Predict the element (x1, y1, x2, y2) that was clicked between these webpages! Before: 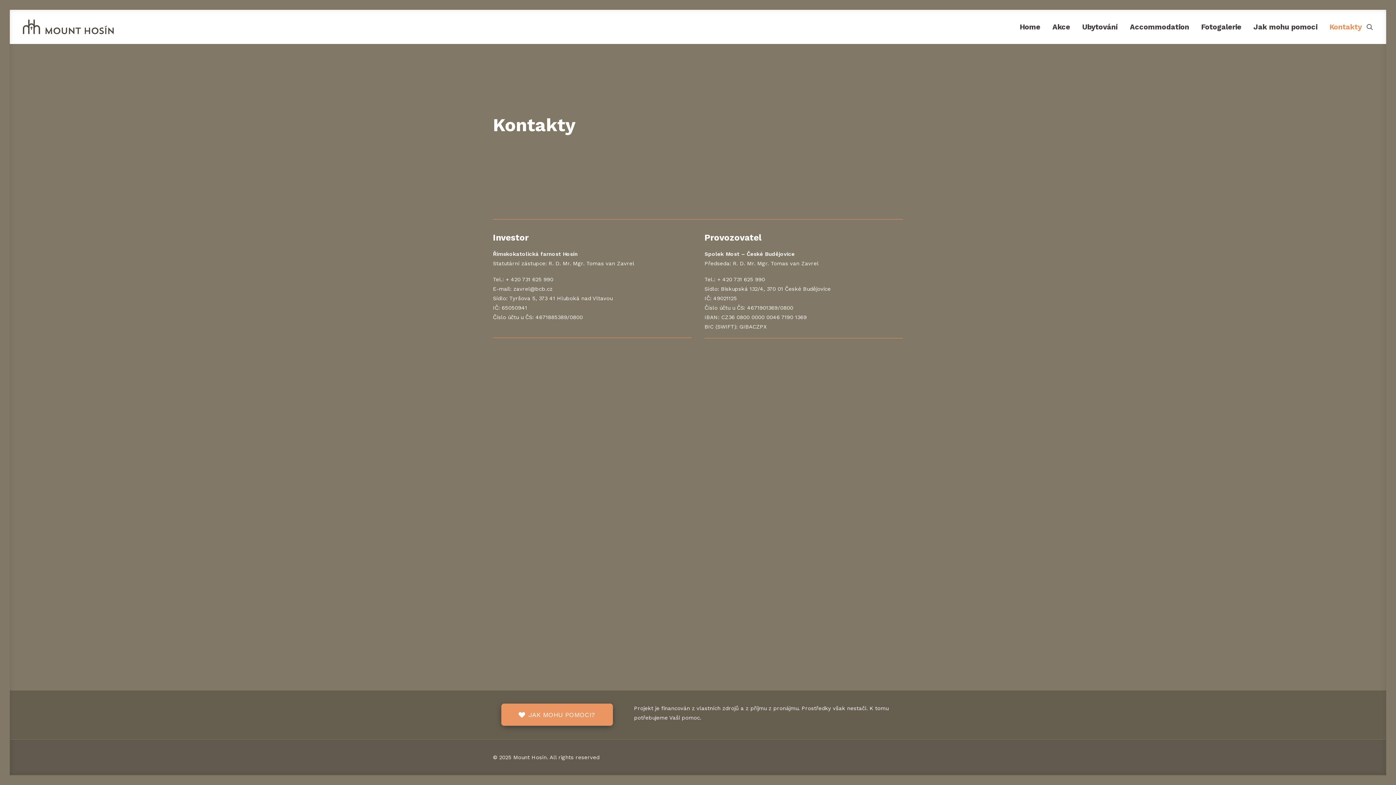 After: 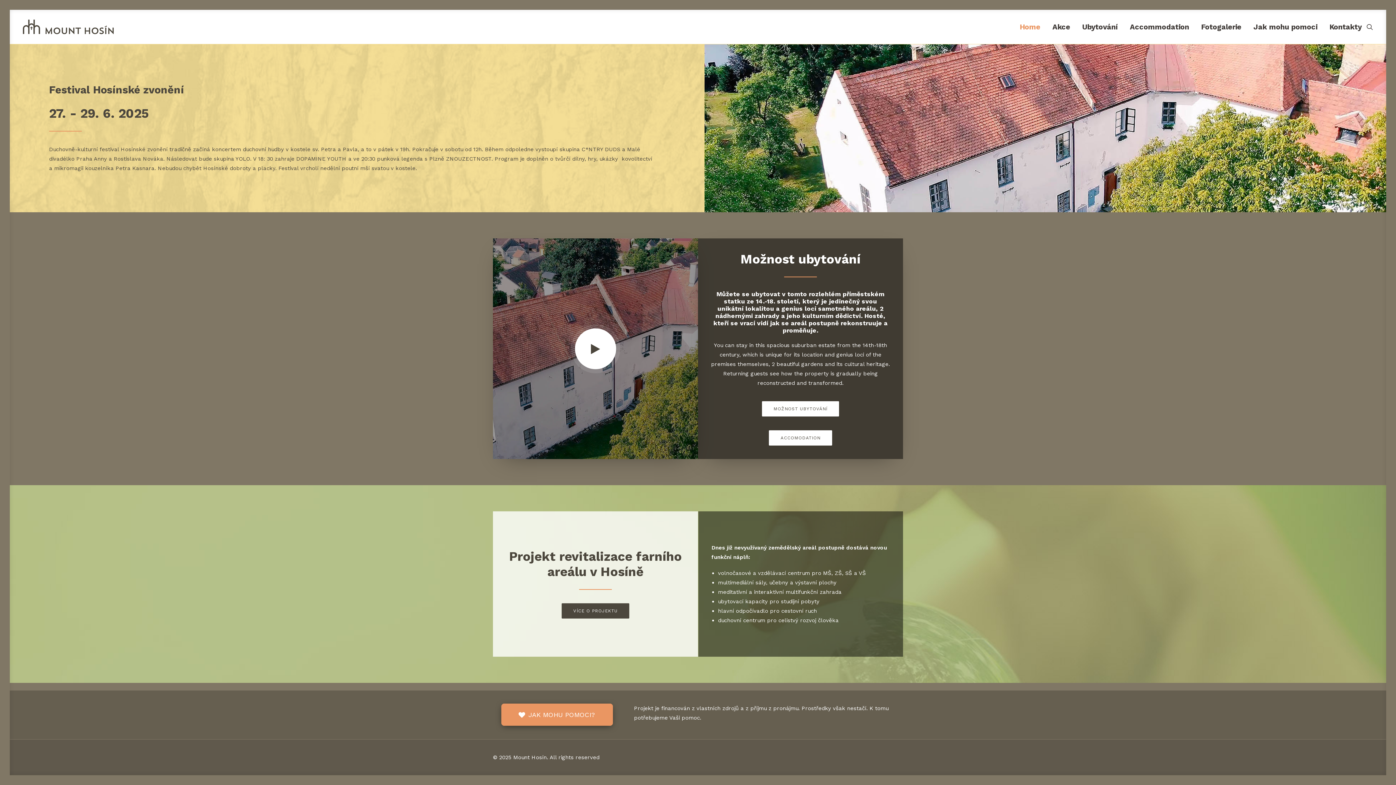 Action: label: Home bbox: (1014, 9, 1045, 44)